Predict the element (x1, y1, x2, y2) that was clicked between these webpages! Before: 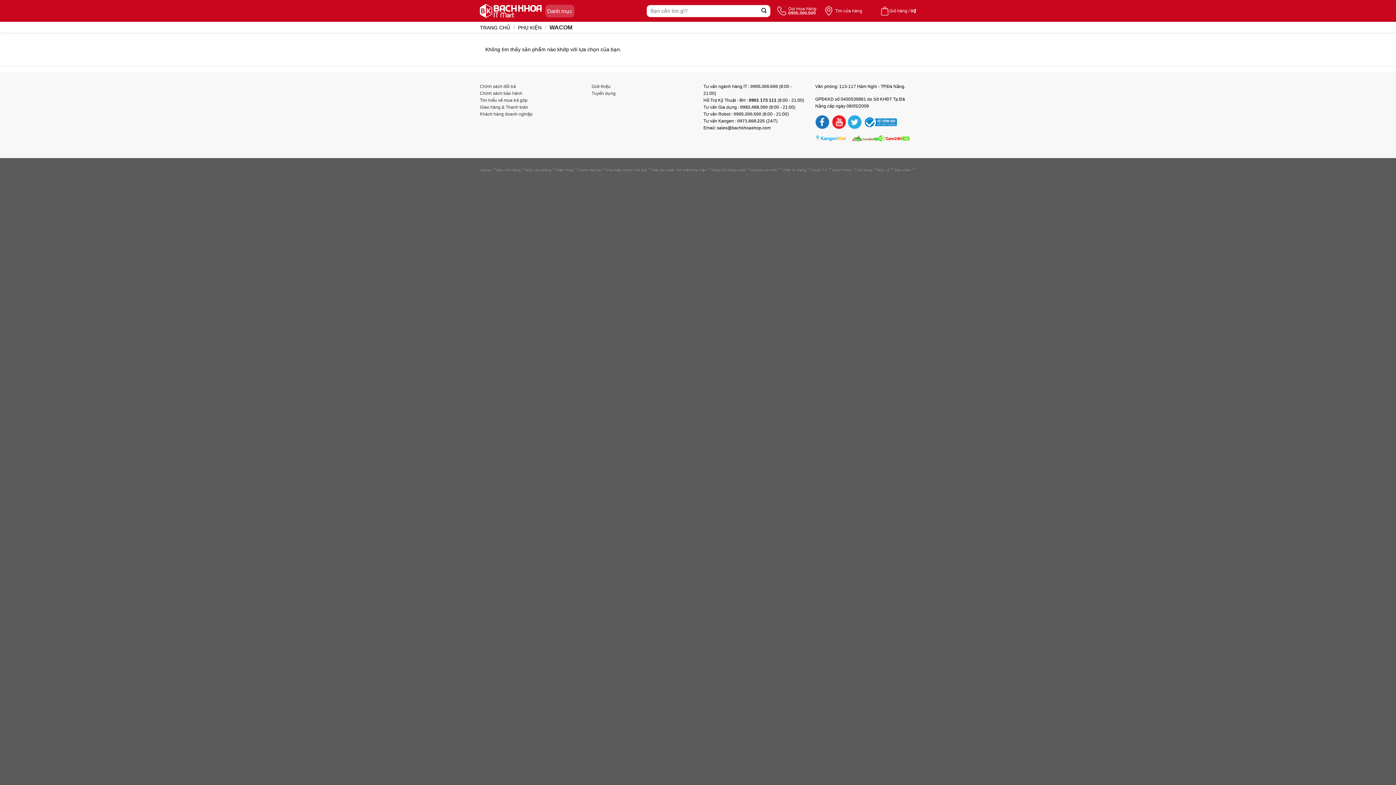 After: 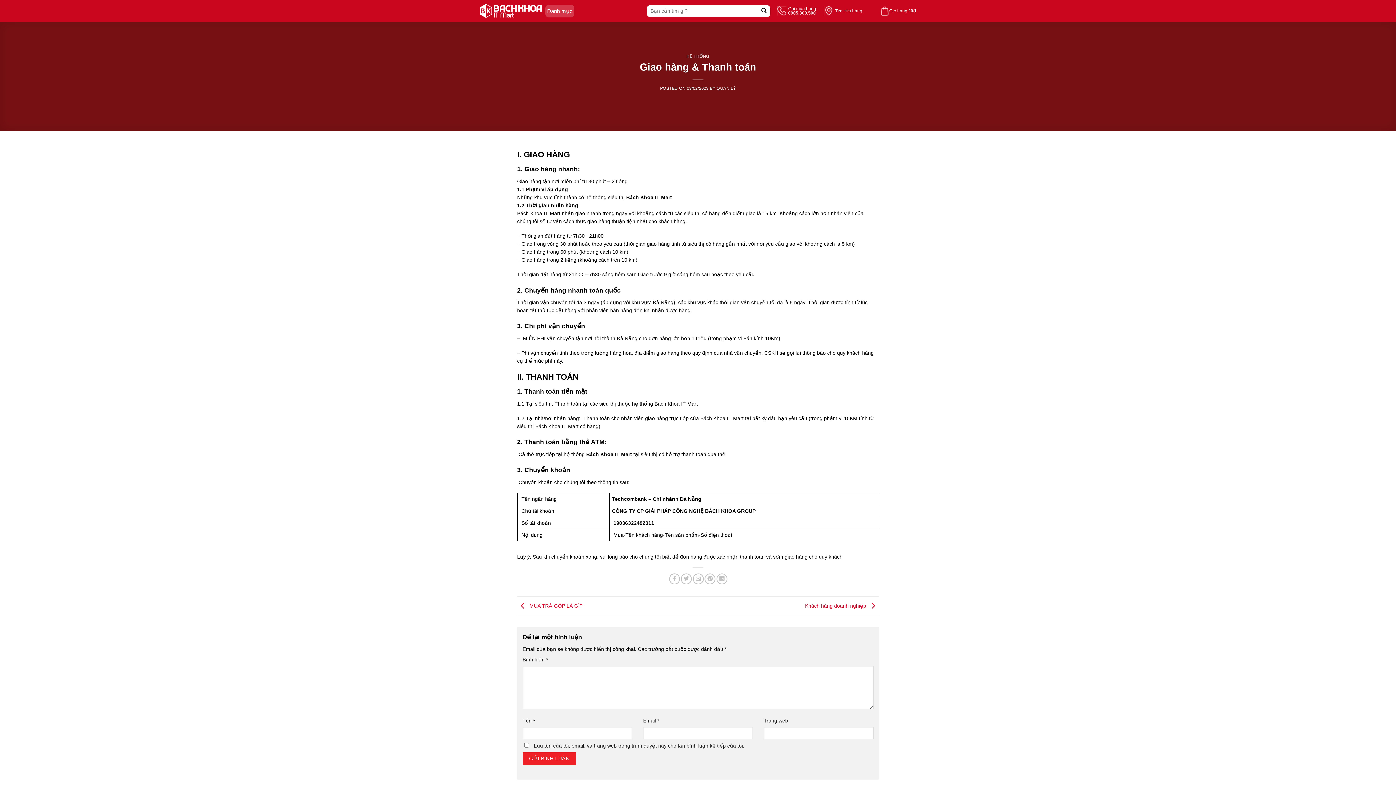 Action: label: Giao hàng & Thanh toán bbox: (480, 104, 528, 109)